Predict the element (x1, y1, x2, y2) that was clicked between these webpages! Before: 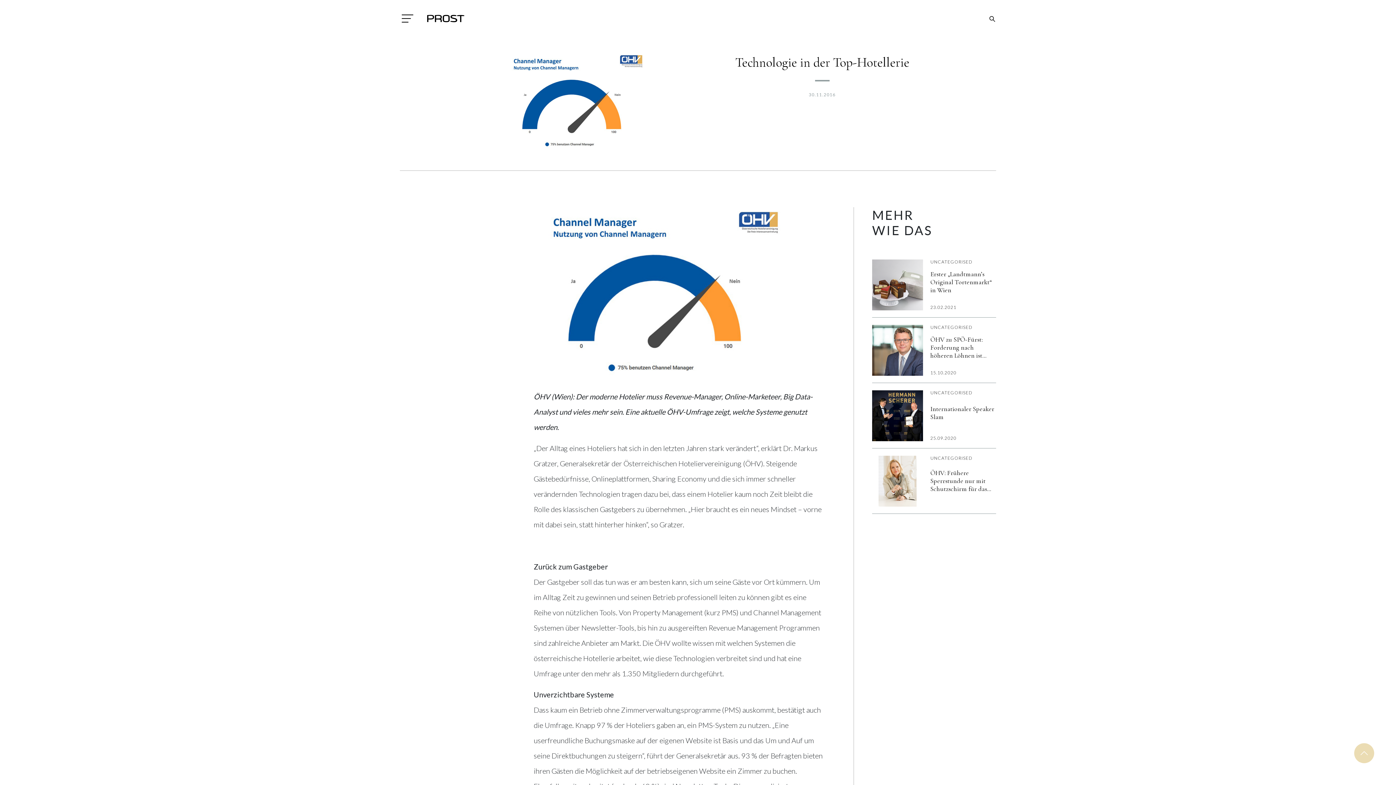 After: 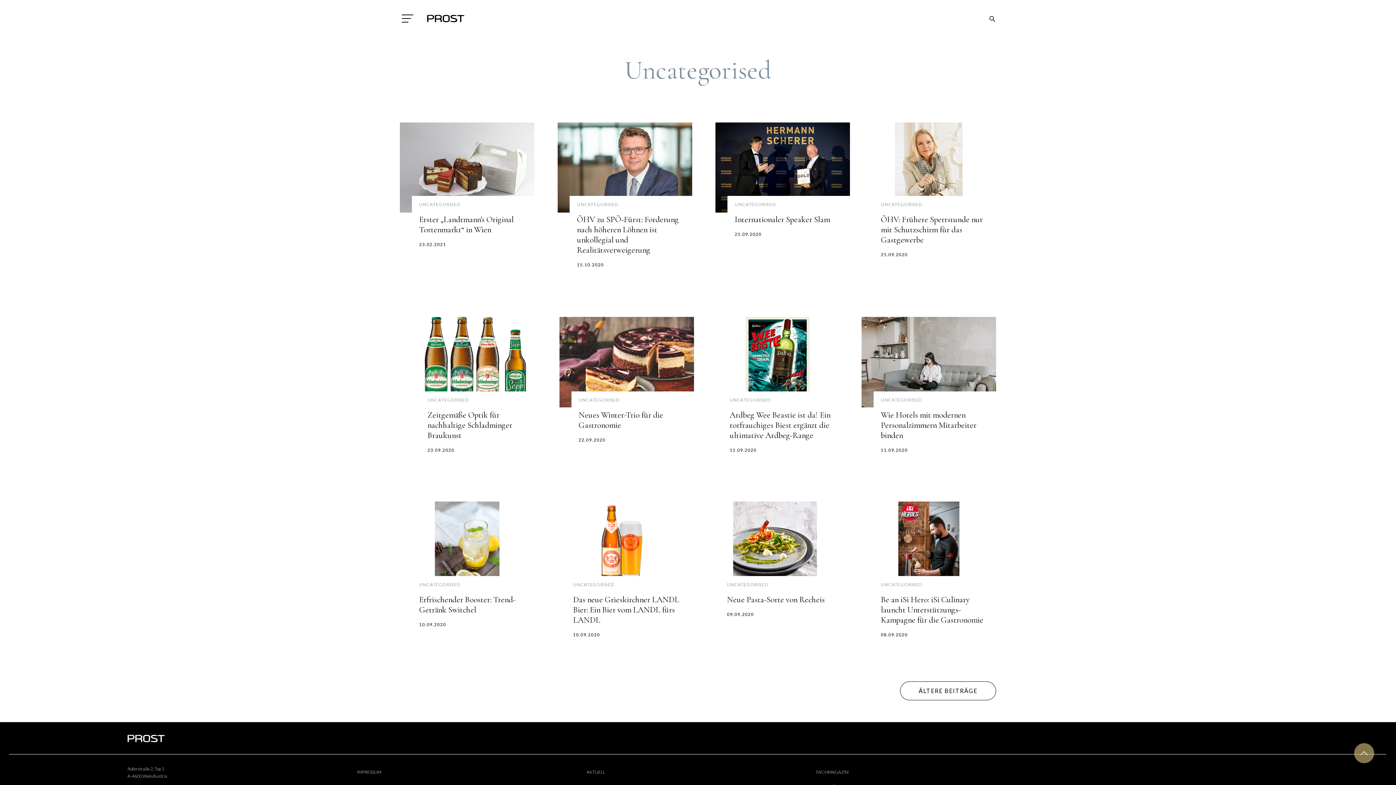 Action: label: UNCATEGORISED bbox: (930, 455, 972, 461)